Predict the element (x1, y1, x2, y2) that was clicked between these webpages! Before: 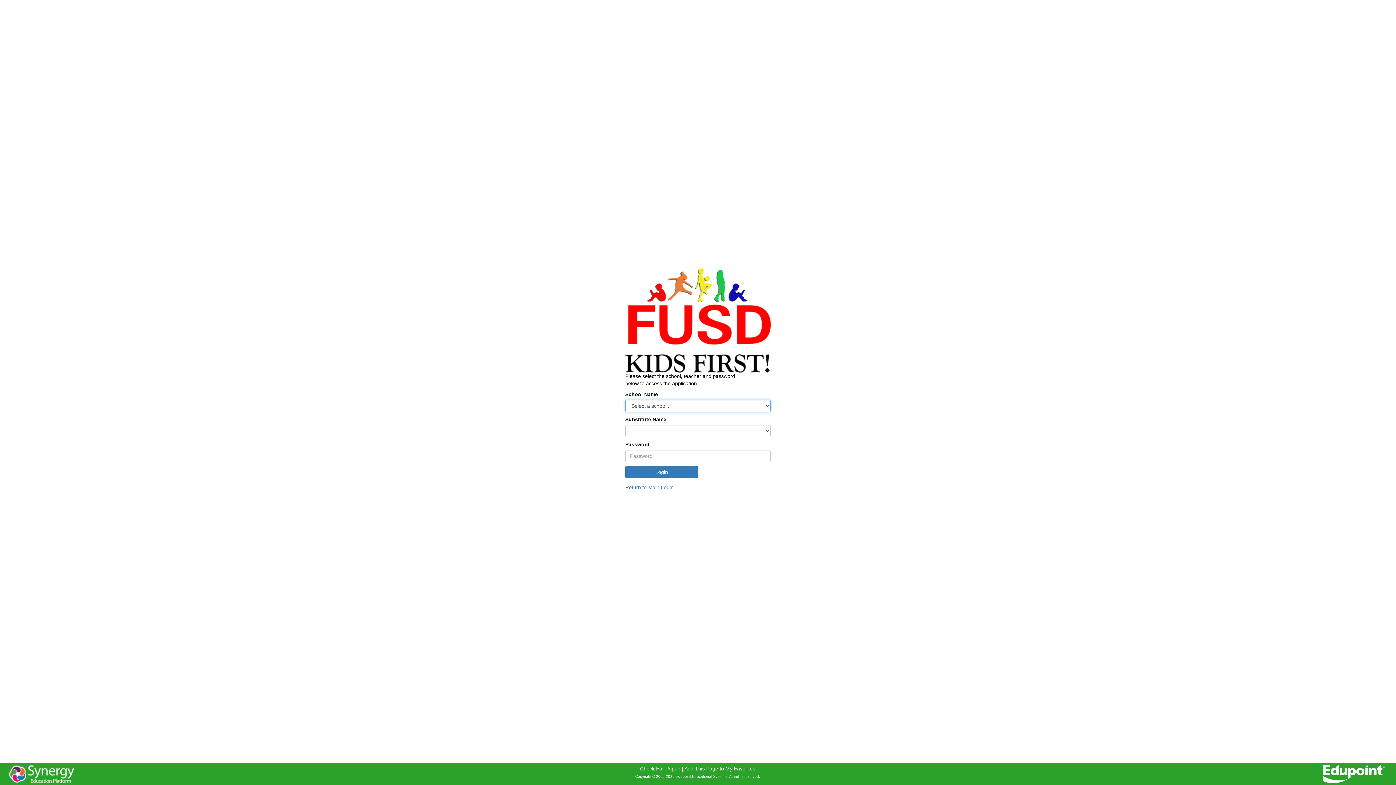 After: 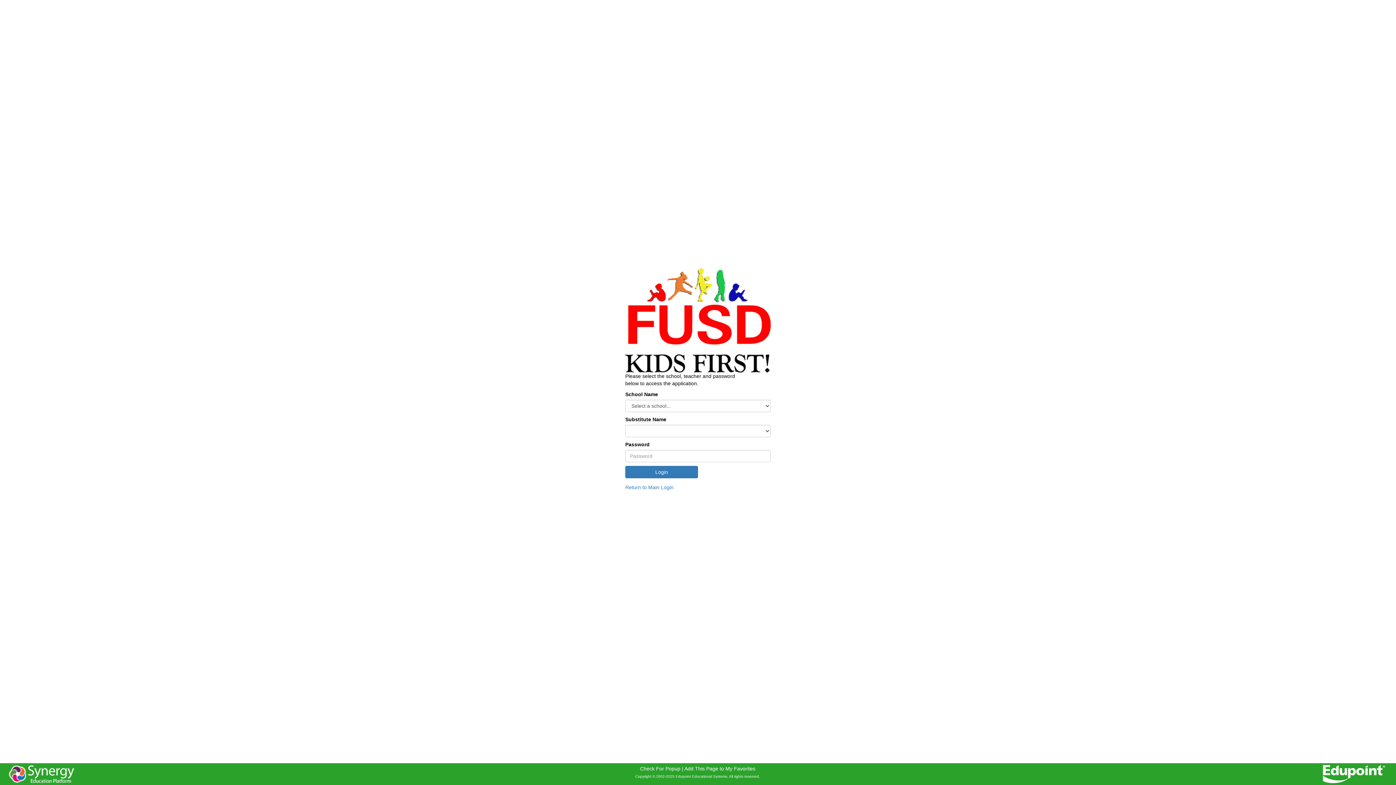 Action: label: Check For Popup bbox: (640, 766, 680, 772)